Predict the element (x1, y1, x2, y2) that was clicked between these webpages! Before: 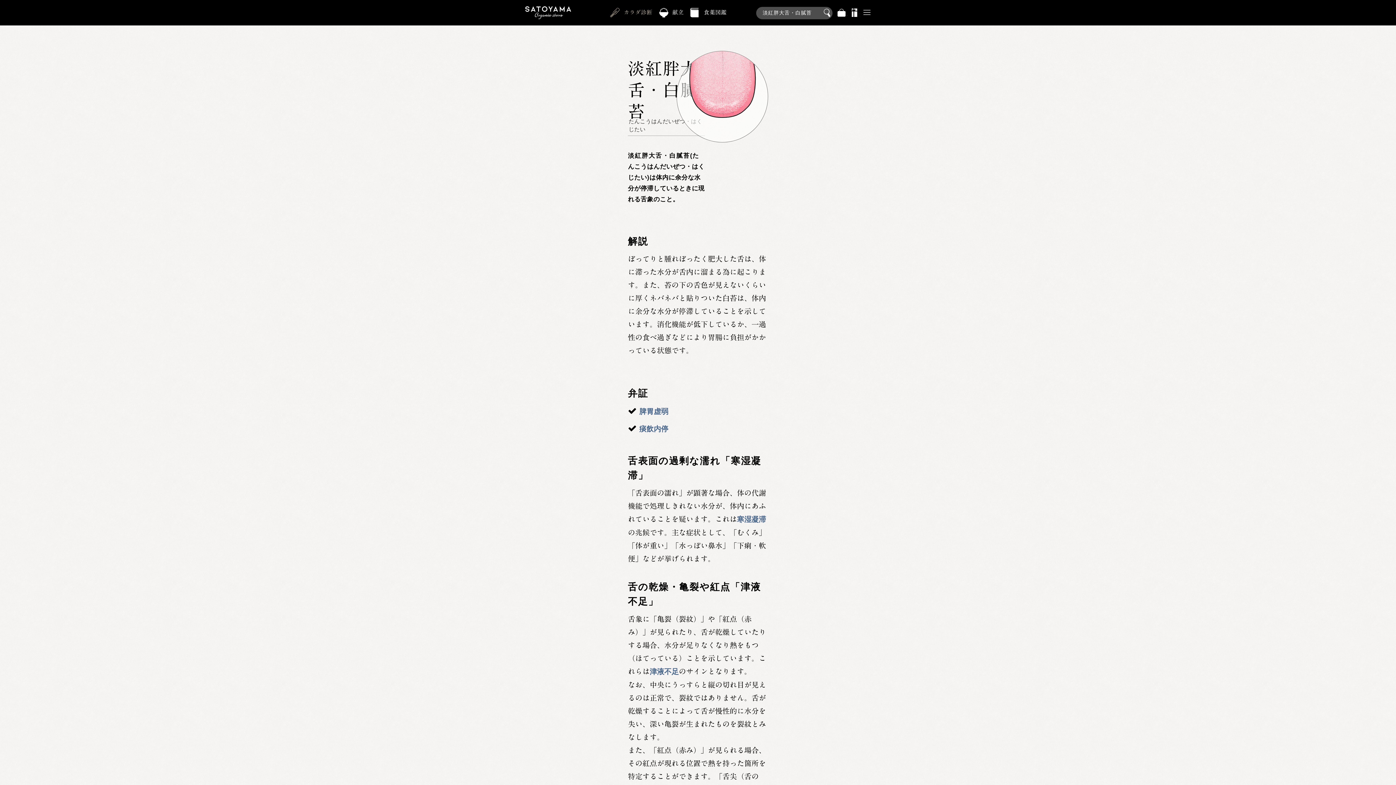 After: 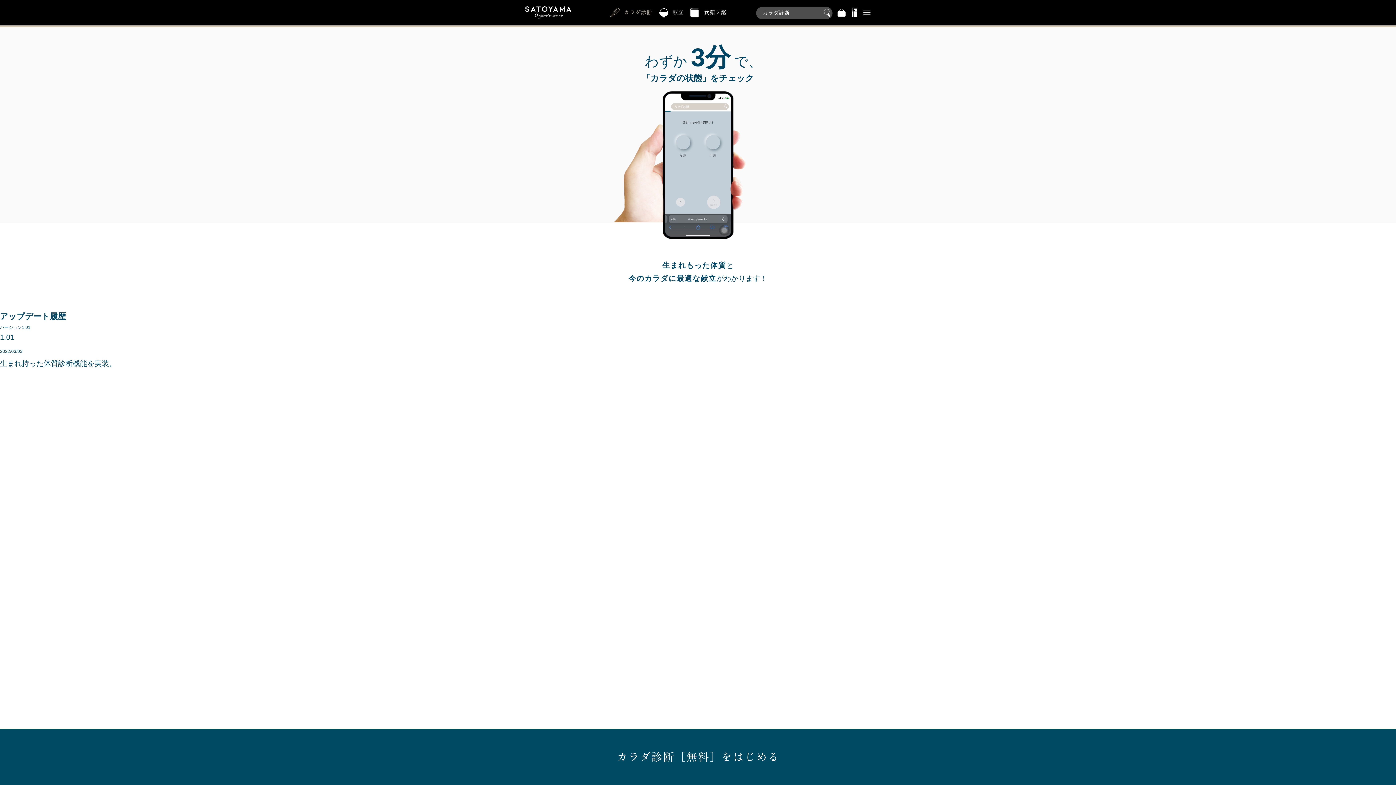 Action: label: カラダ診断 bbox: (609, 7, 654, 17)